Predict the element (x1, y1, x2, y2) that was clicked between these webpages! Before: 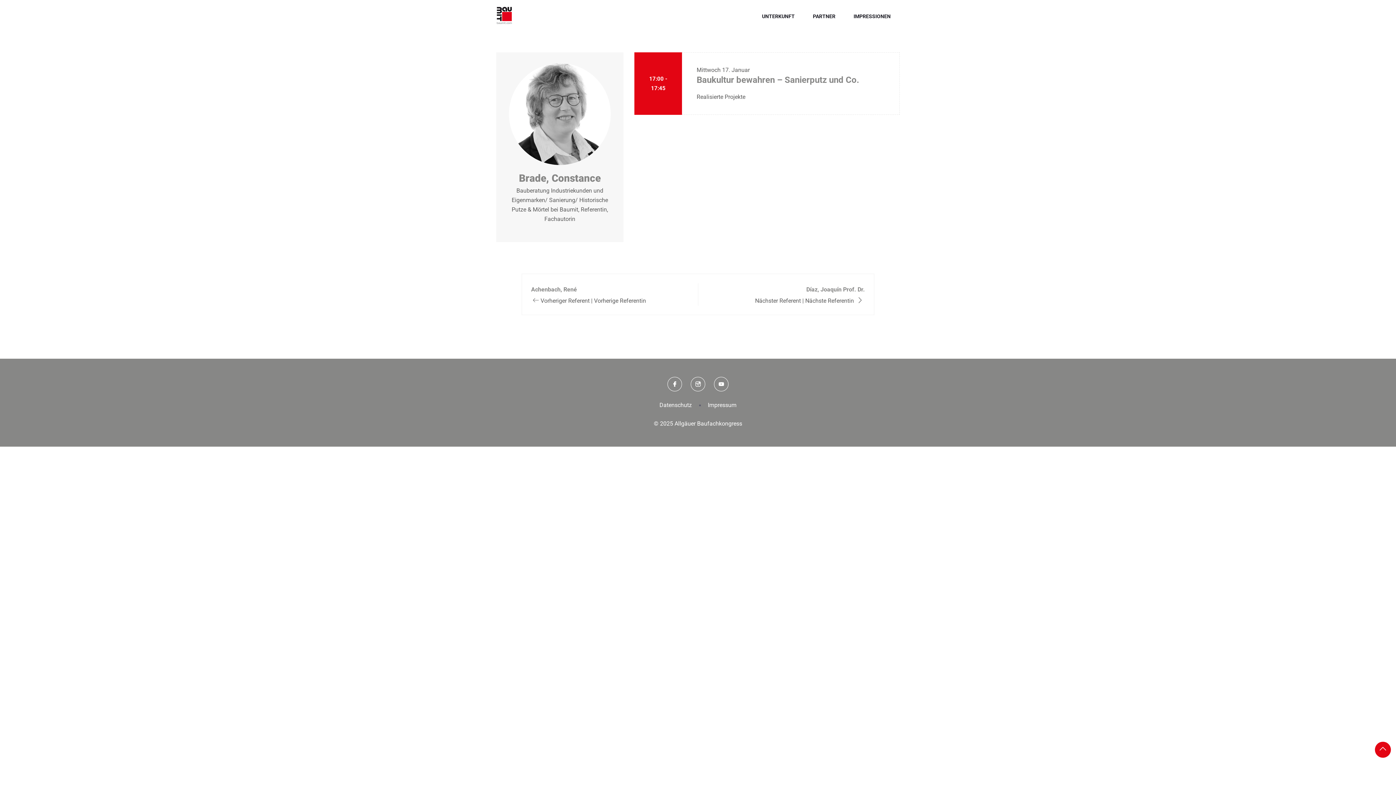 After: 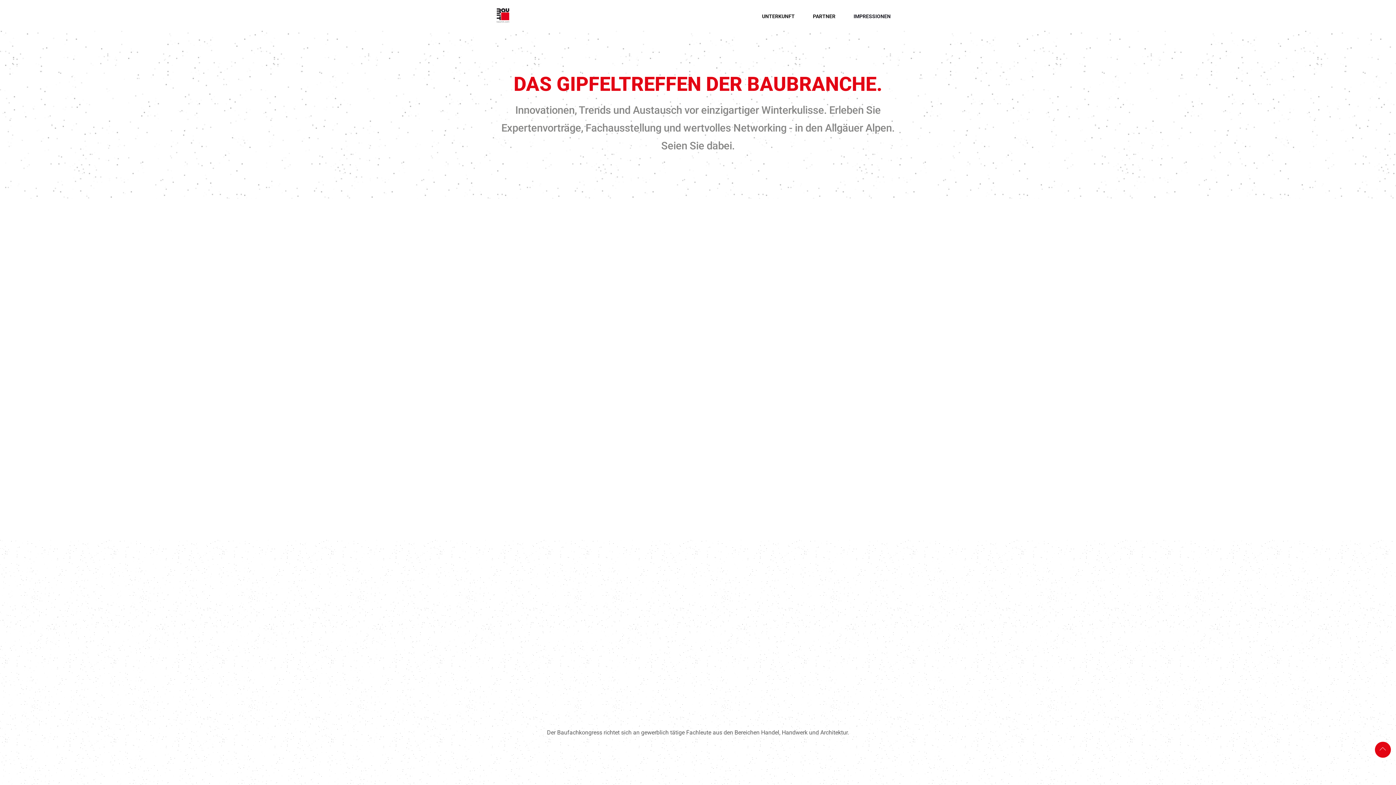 Action: label: UNTERKUNFT bbox: (760, 1, 796, 30)